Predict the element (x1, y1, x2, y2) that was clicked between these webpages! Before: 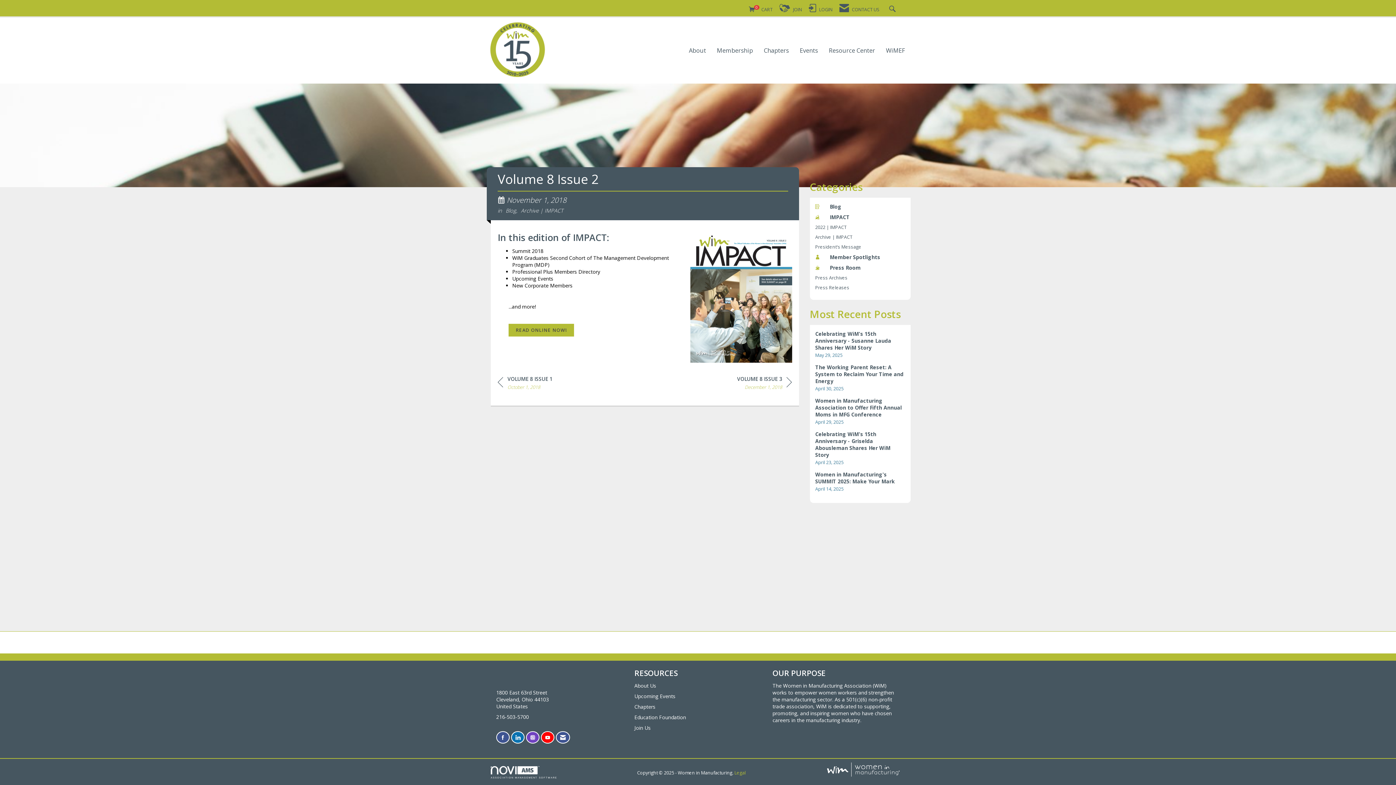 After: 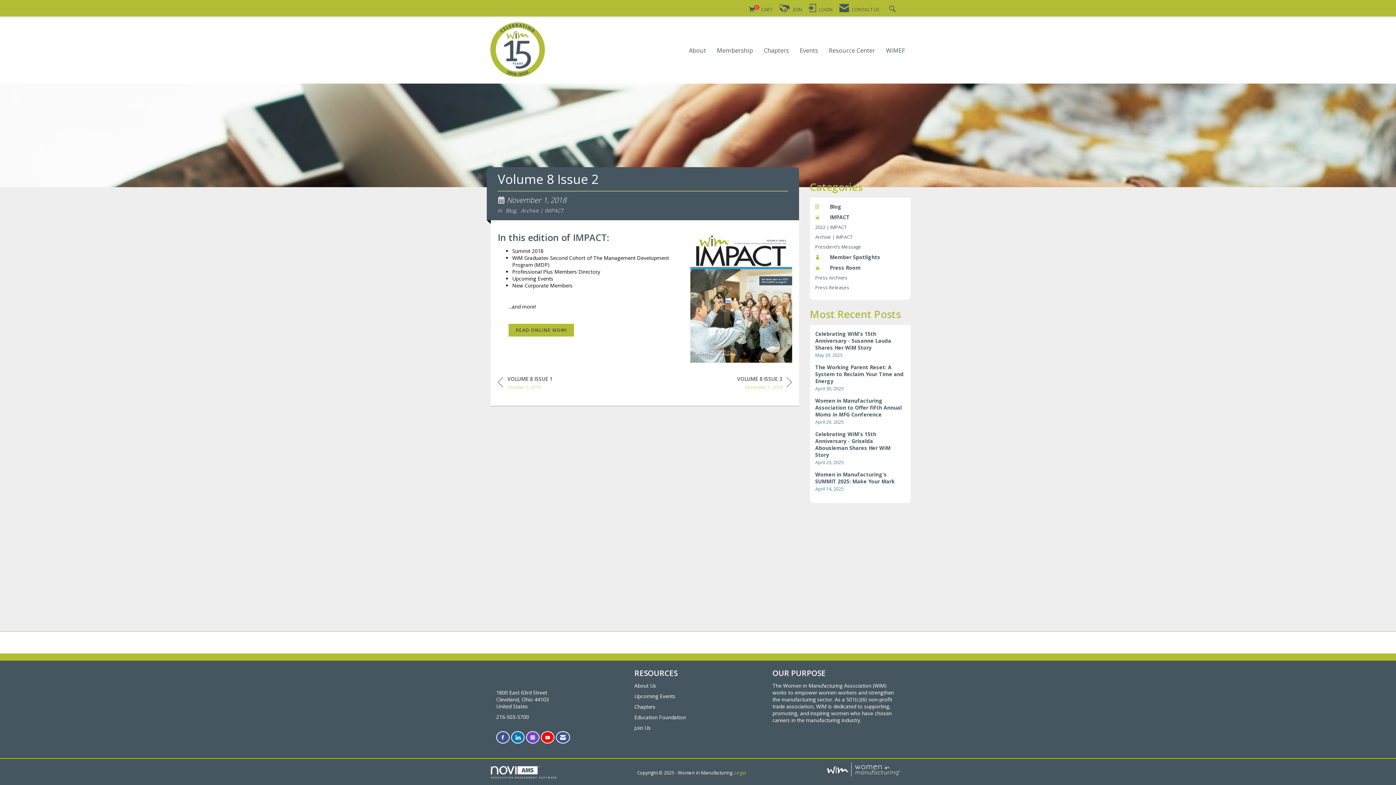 Action: bbox: (490, 766, 561, 779) label: 
ASSOCIATION MANAGEMENT SOFTWARE